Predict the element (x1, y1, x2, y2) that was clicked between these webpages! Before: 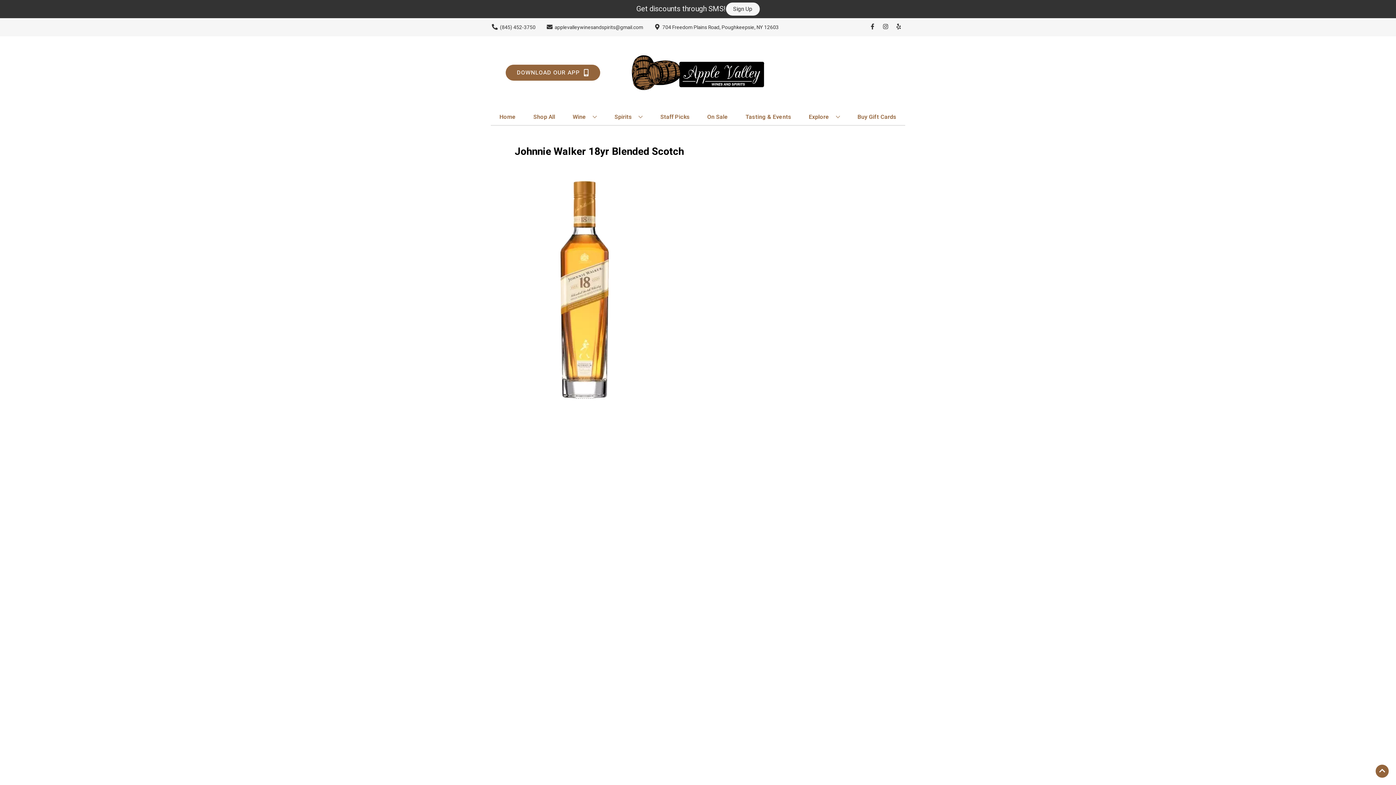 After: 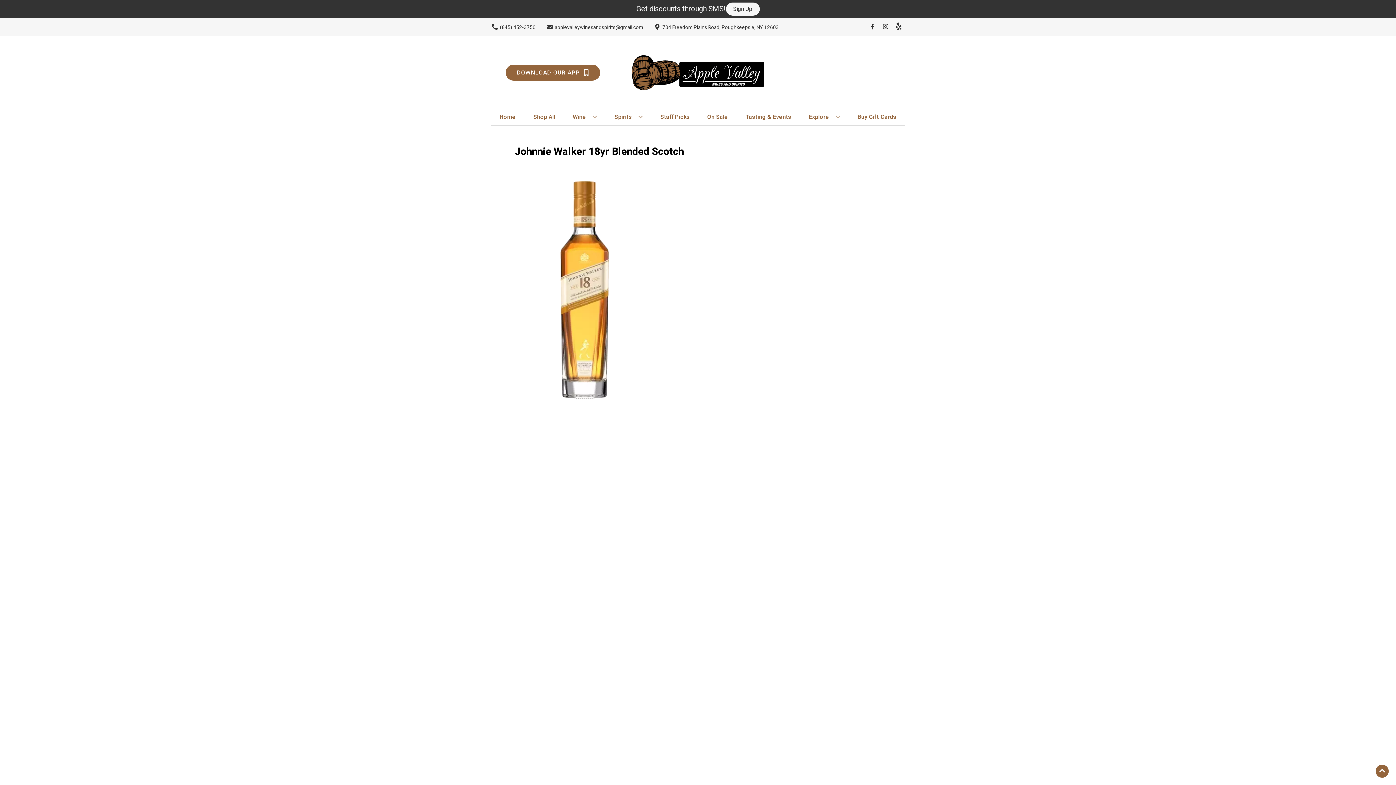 Action: bbox: (892, 23, 905, 30) label: Opens yelp in a new tab